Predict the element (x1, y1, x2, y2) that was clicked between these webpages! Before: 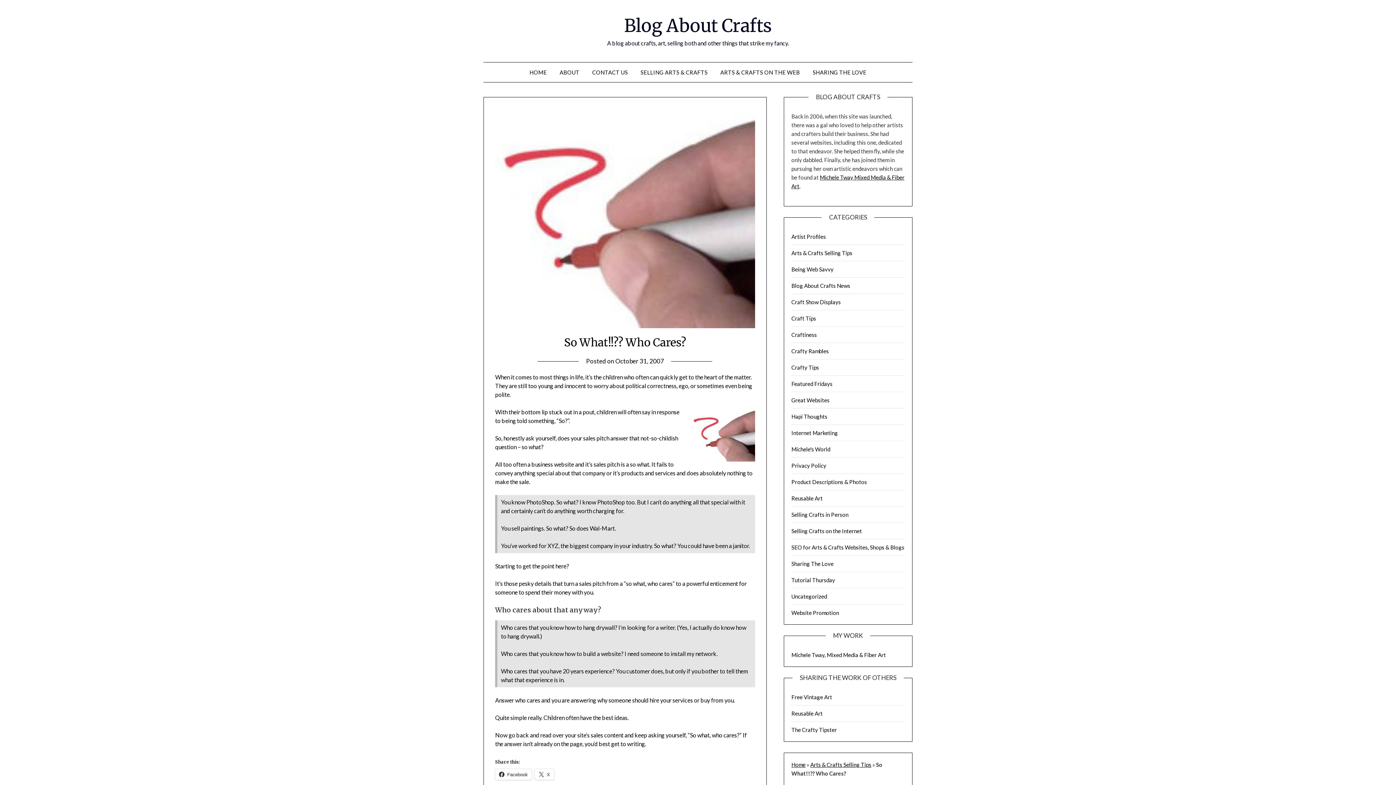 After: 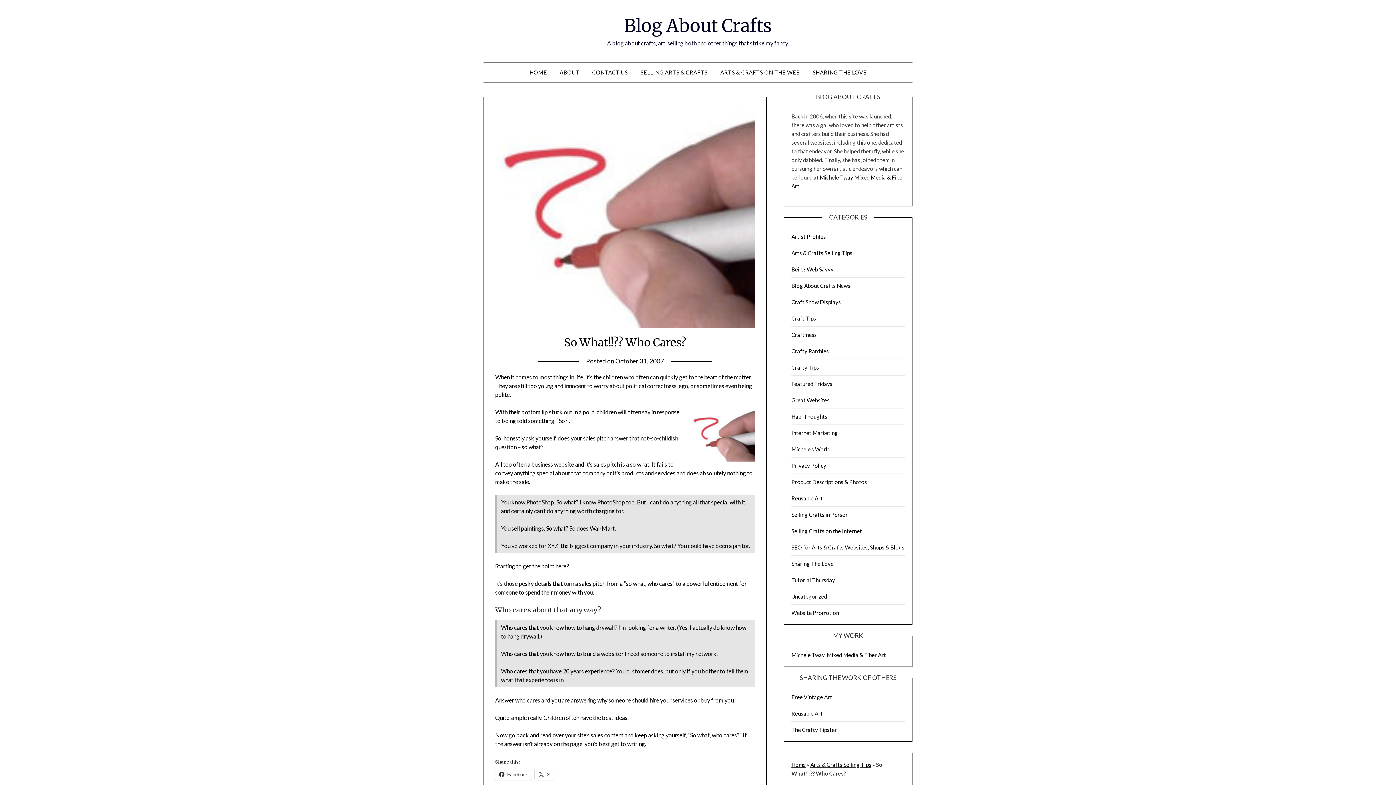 Action: bbox: (791, 694, 832, 700) label: Free Vintage Art